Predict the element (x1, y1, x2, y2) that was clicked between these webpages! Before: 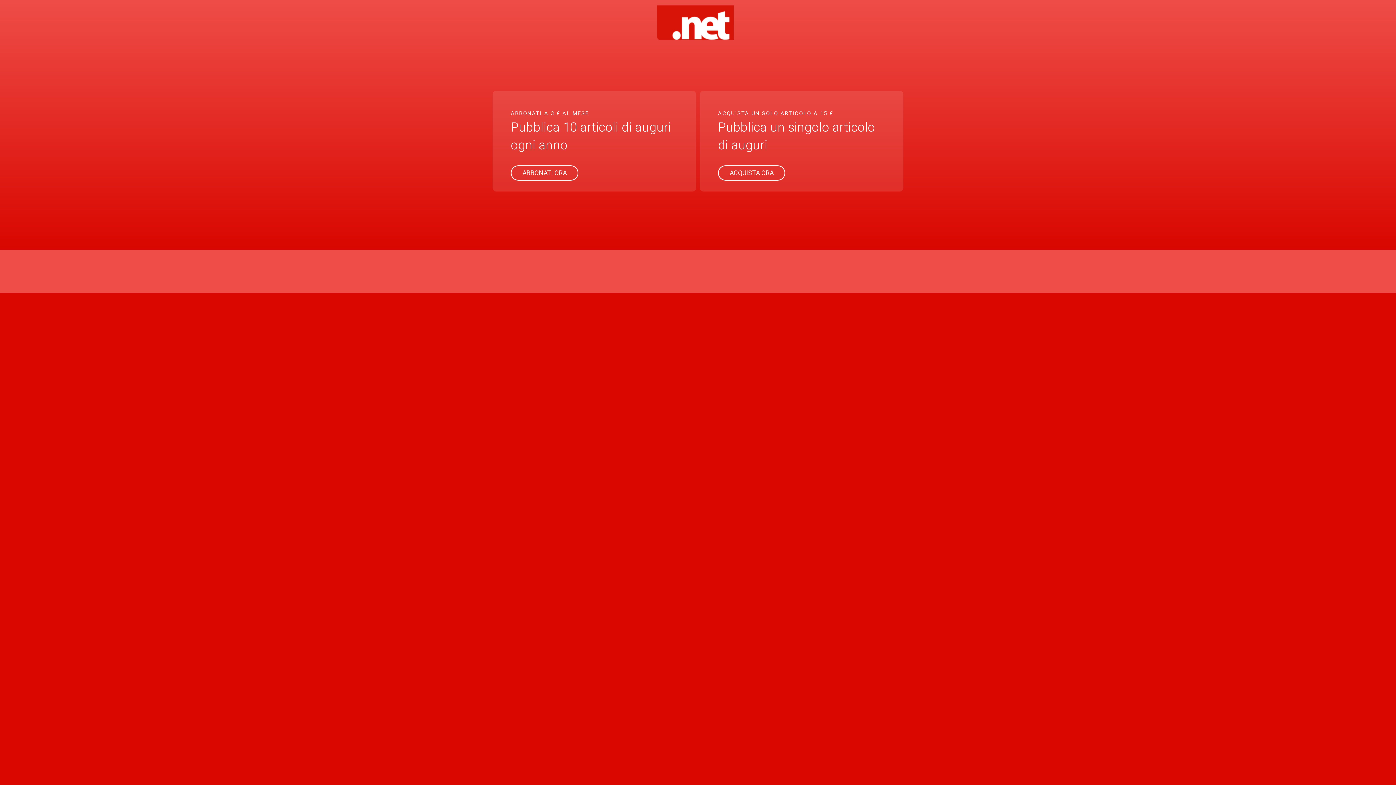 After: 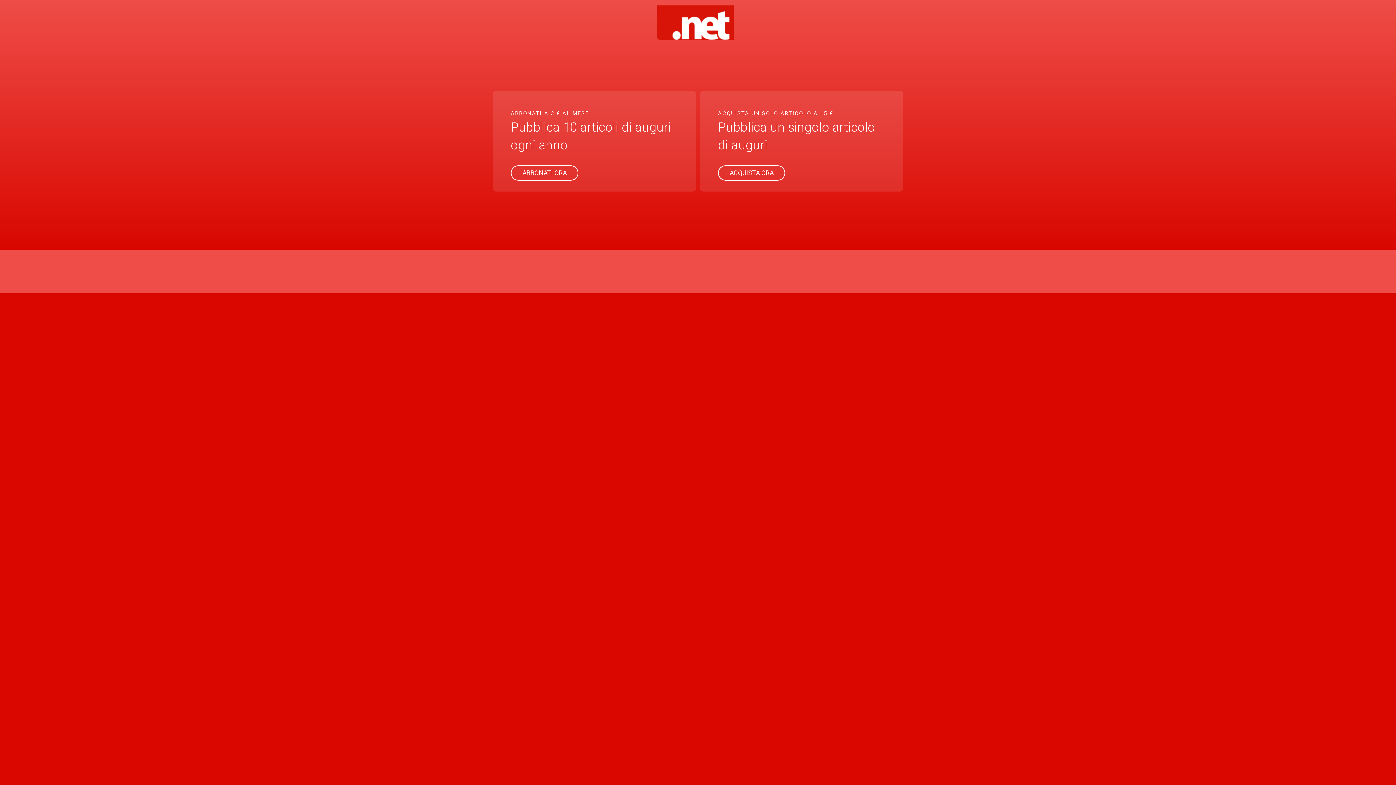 Action: bbox: (657, 19, 733, 25)